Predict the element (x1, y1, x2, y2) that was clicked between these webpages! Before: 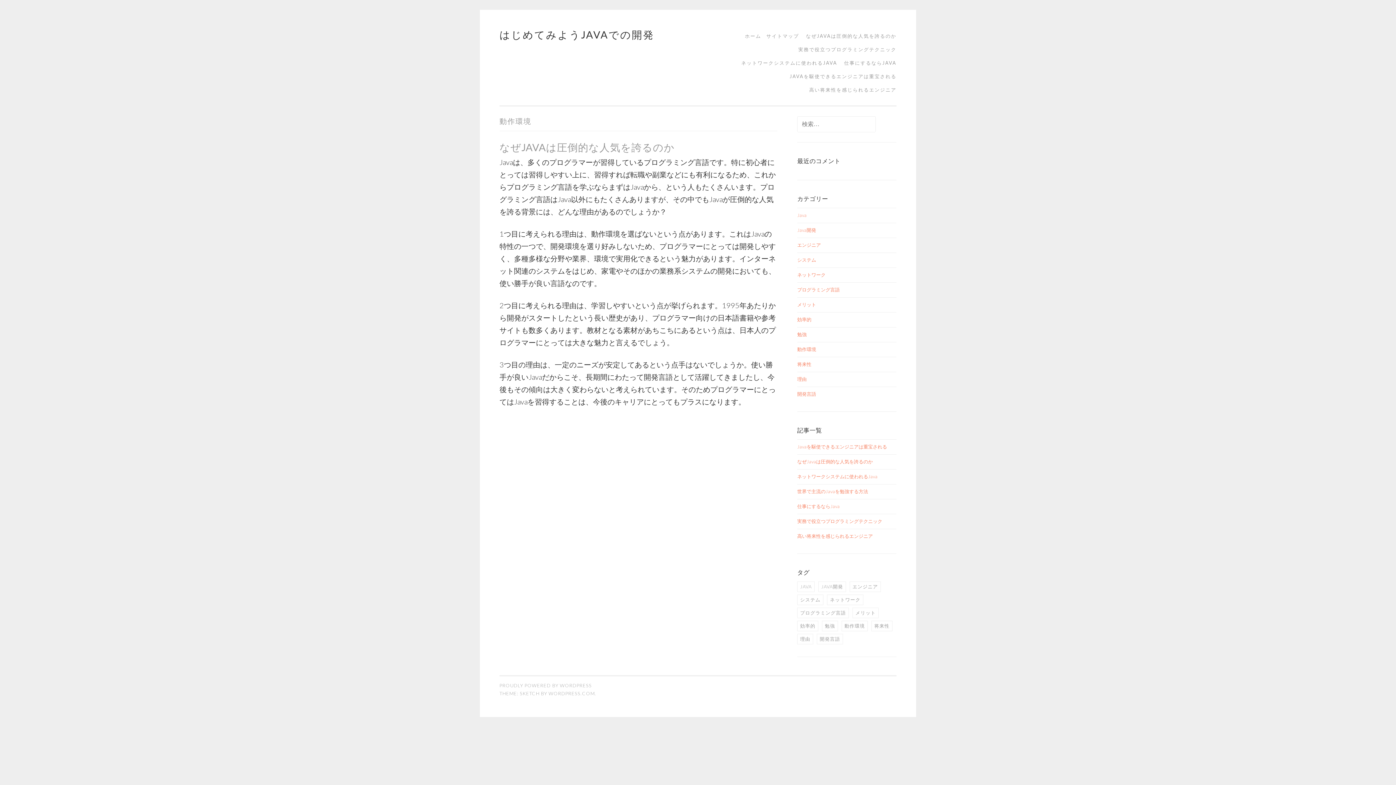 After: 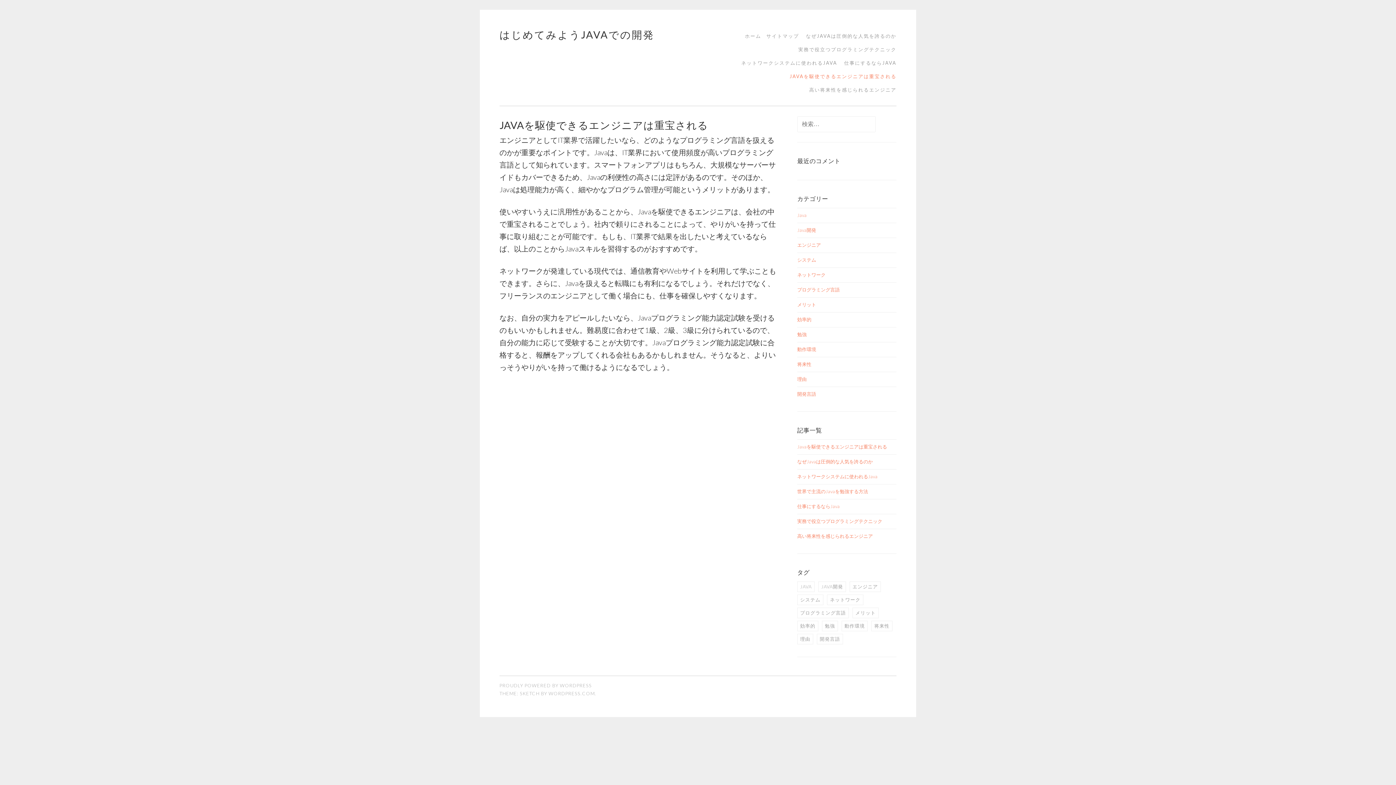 Action: bbox: (784, 69, 896, 83) label: JAVAを駆使できるエンジニアは重宝される